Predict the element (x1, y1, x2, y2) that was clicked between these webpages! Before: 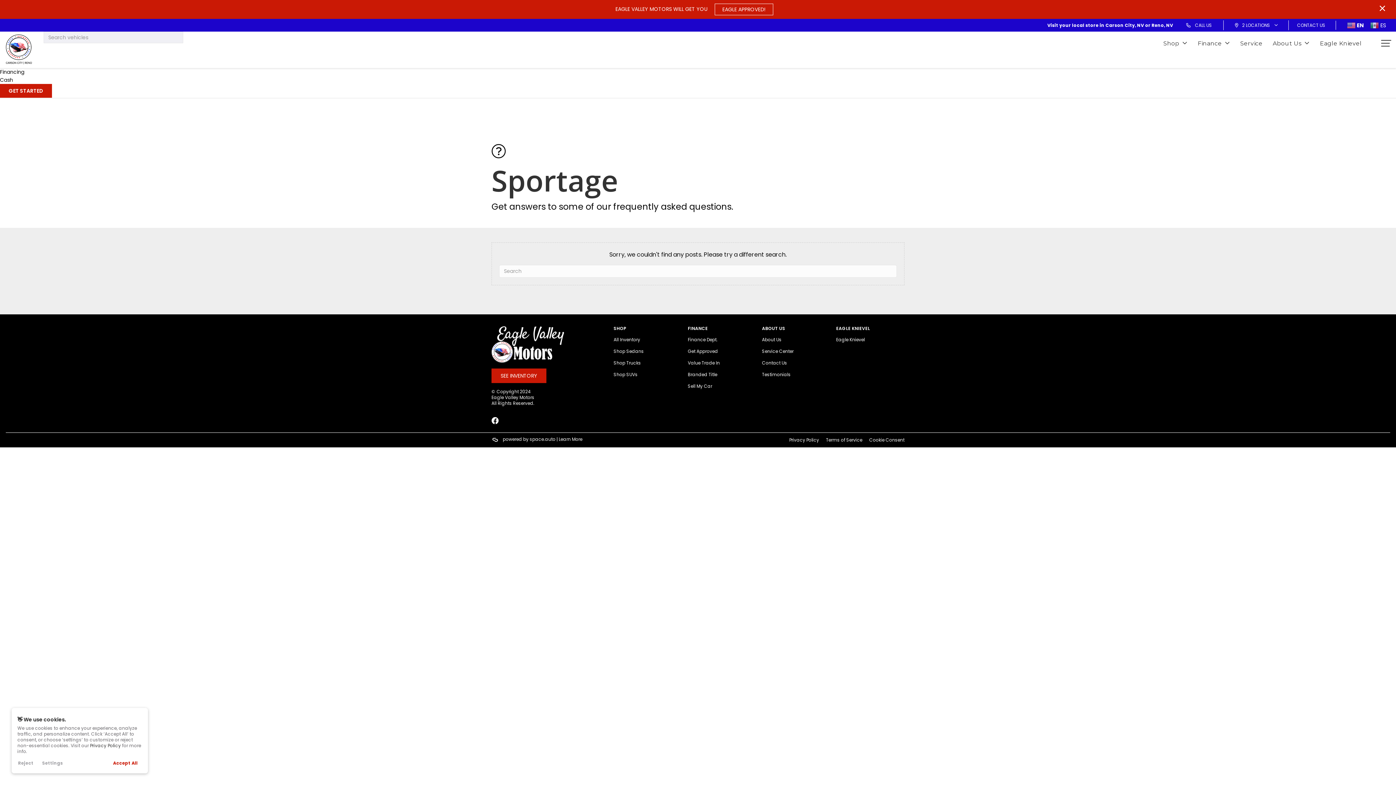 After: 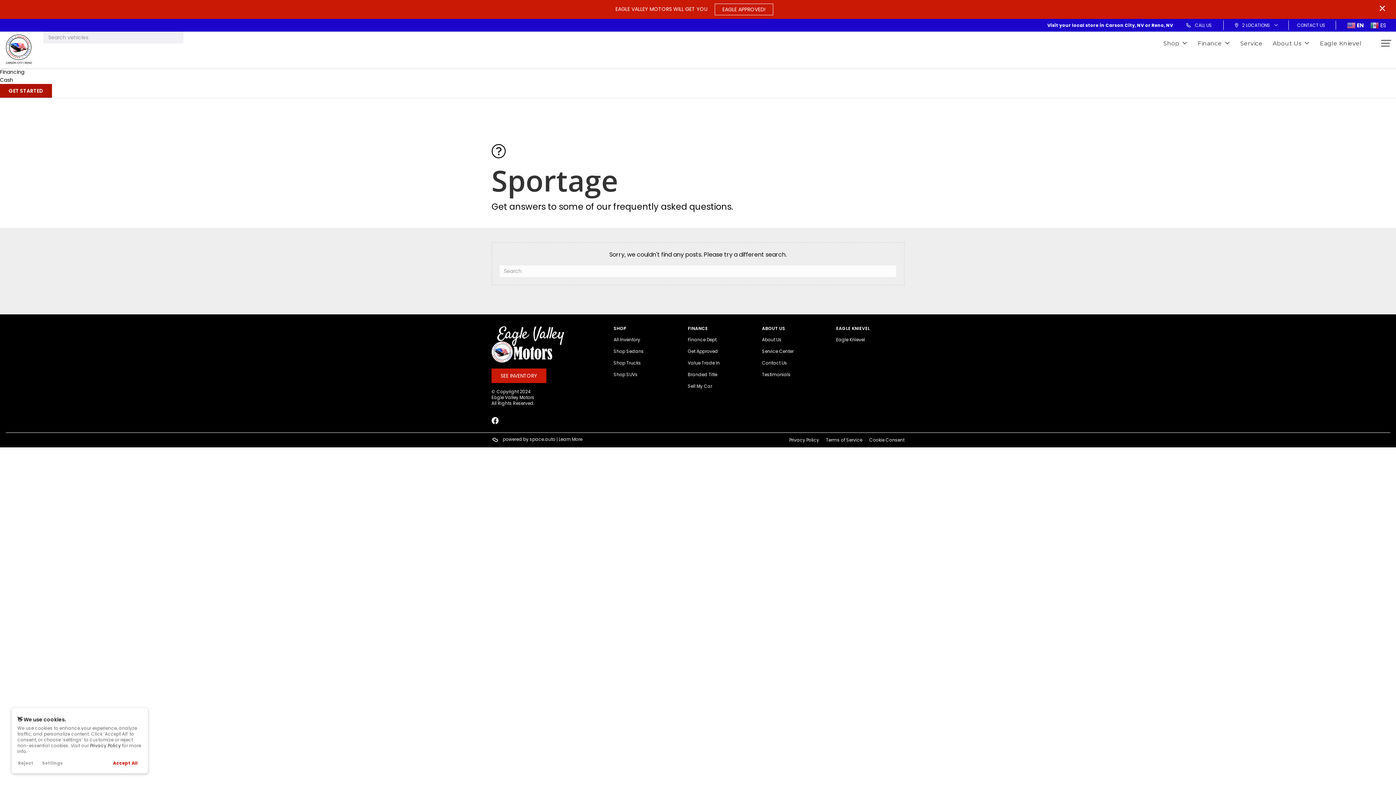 Action: bbox: (0, 84, 52, 97) label: GET STARTED